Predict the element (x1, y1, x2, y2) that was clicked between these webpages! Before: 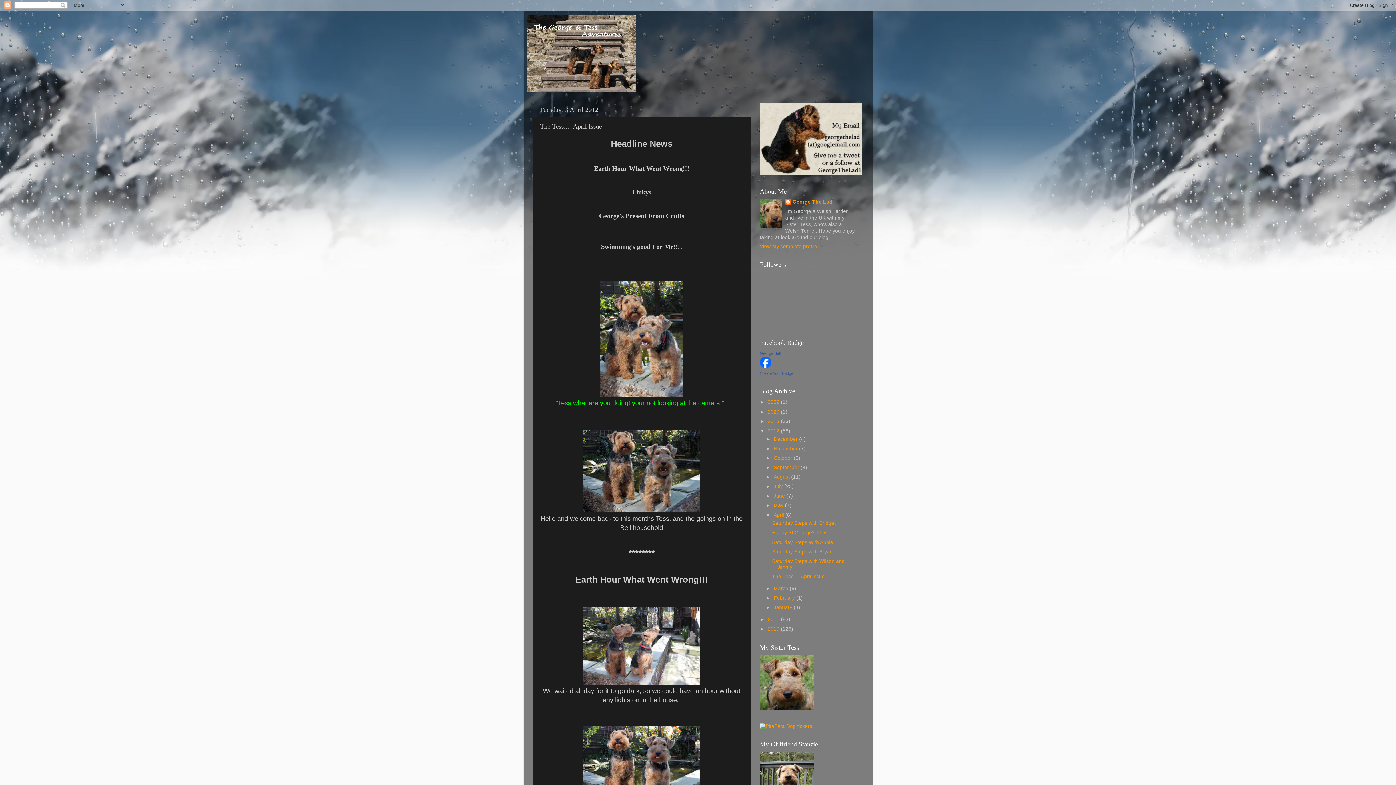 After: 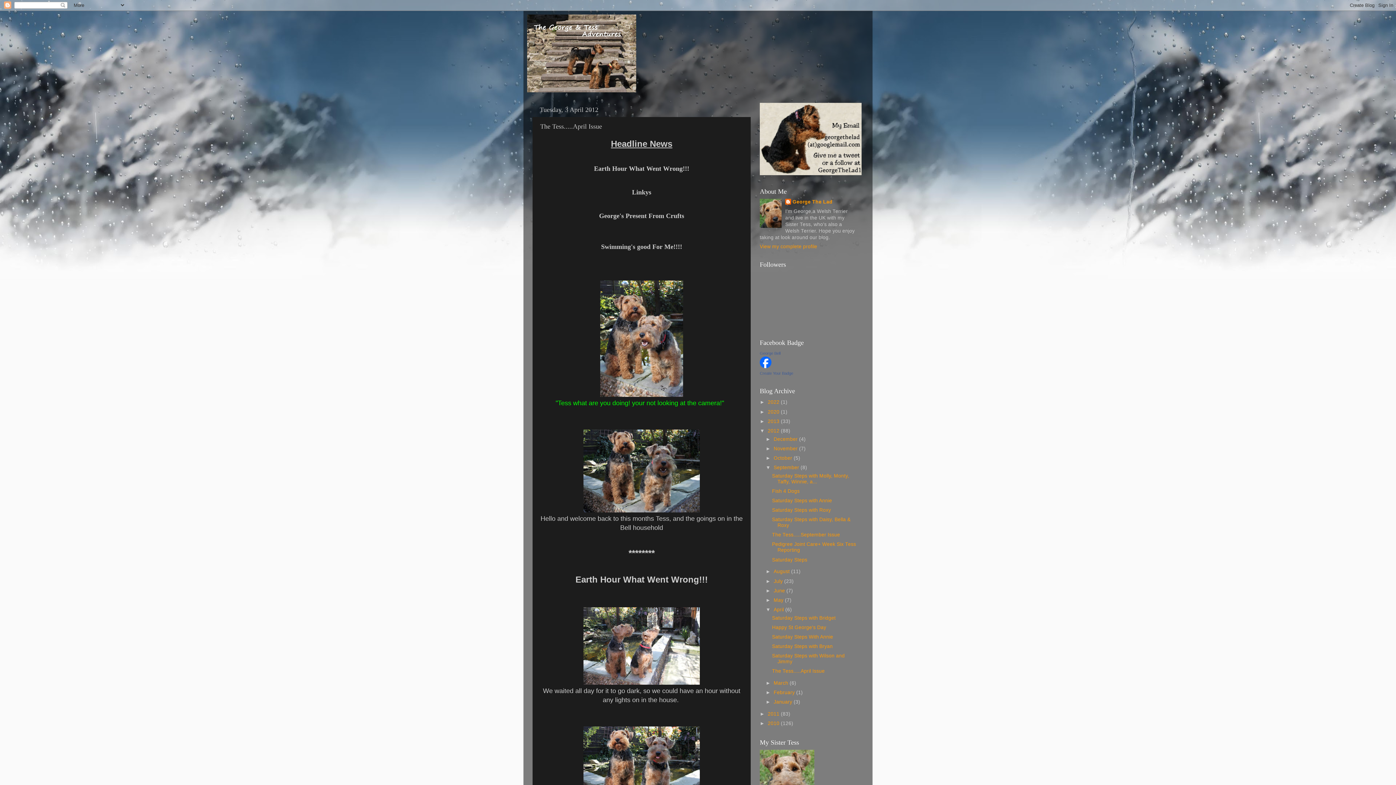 Action: bbox: (765, 465, 773, 470) label: ►  